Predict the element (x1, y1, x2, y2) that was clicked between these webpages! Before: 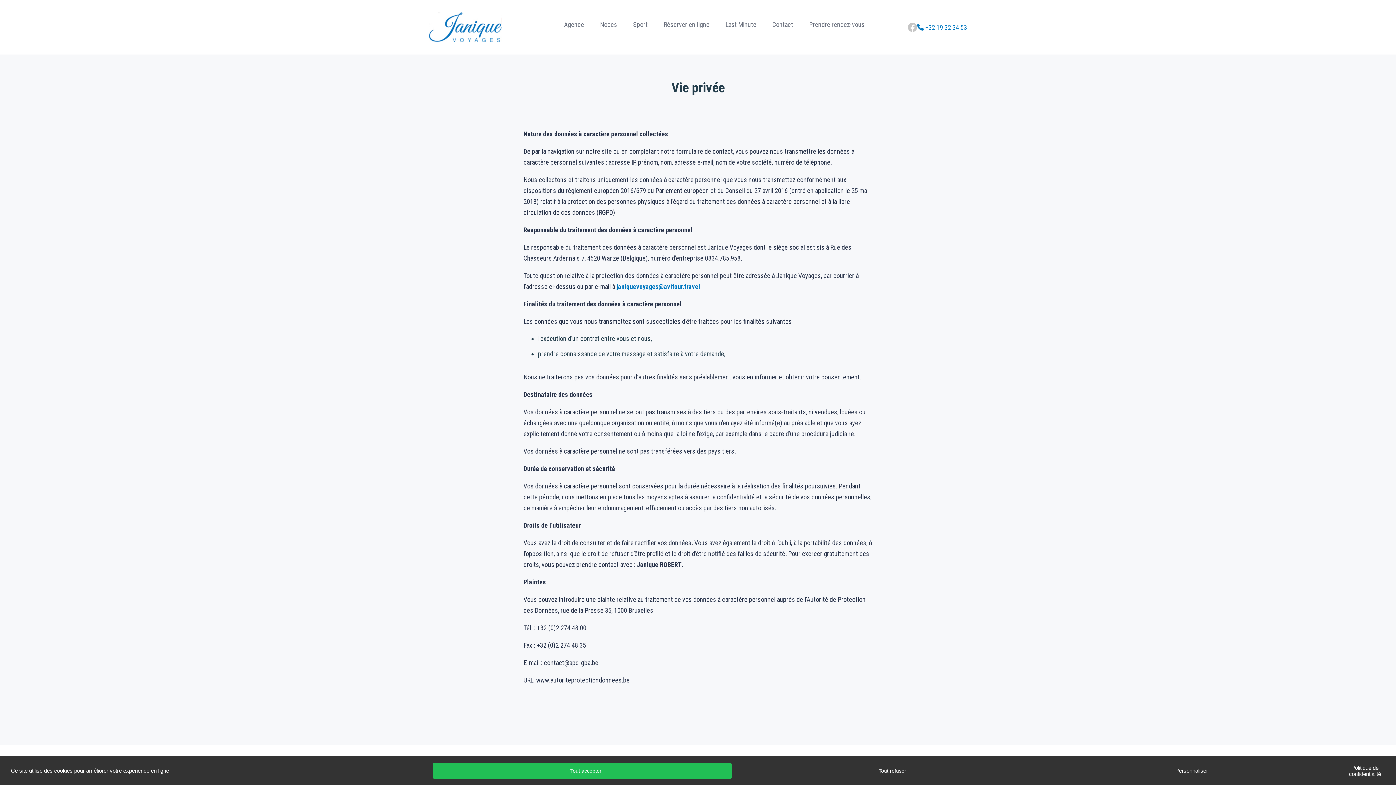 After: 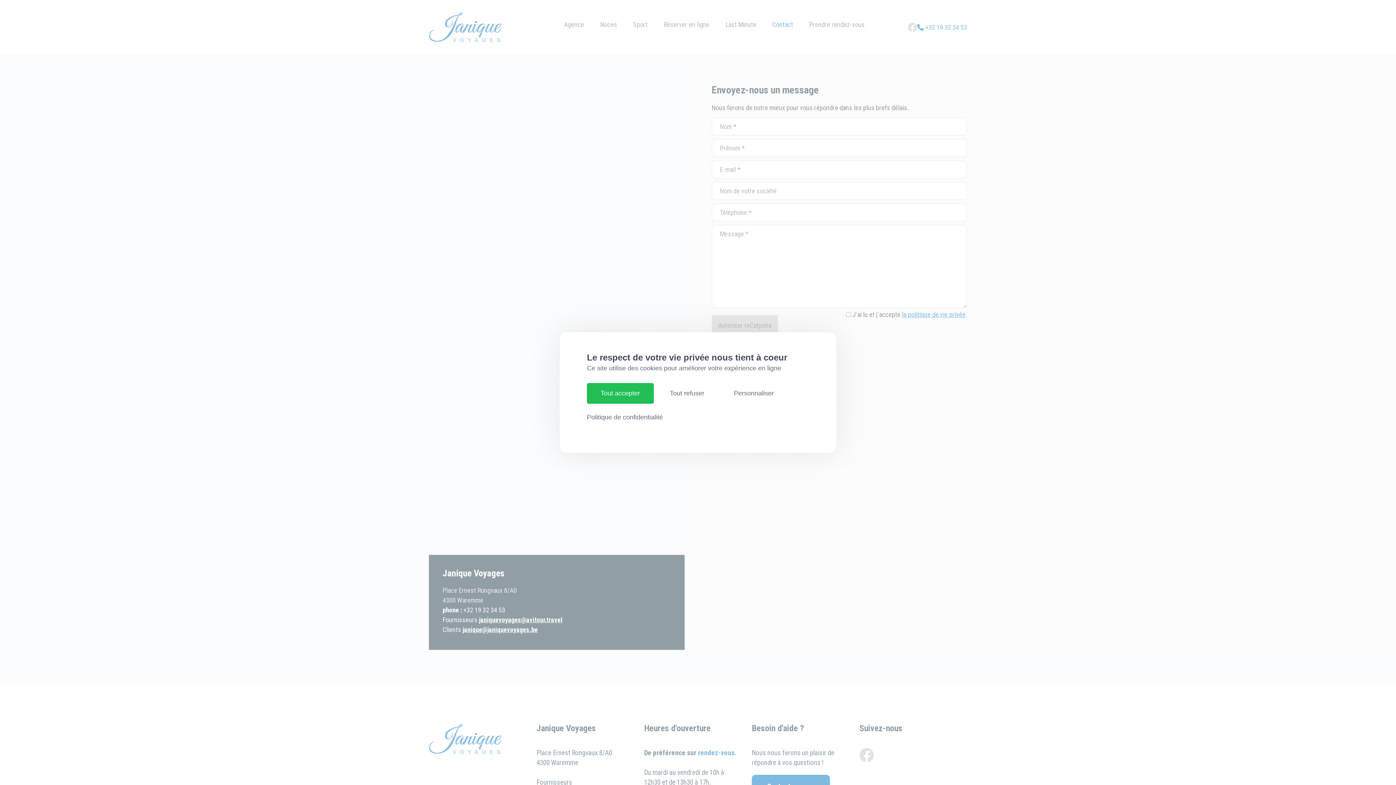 Action: bbox: (772, 19, 793, 29) label: Contact